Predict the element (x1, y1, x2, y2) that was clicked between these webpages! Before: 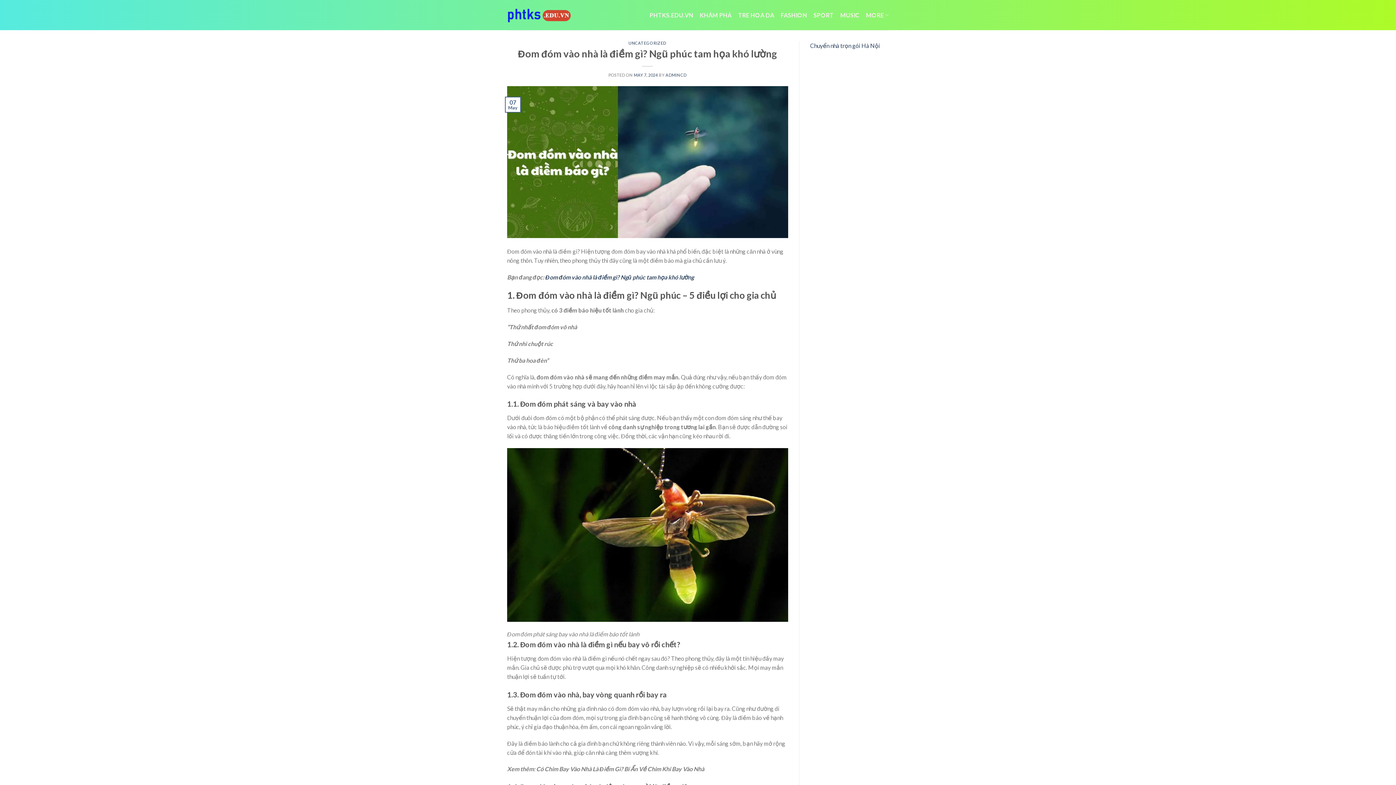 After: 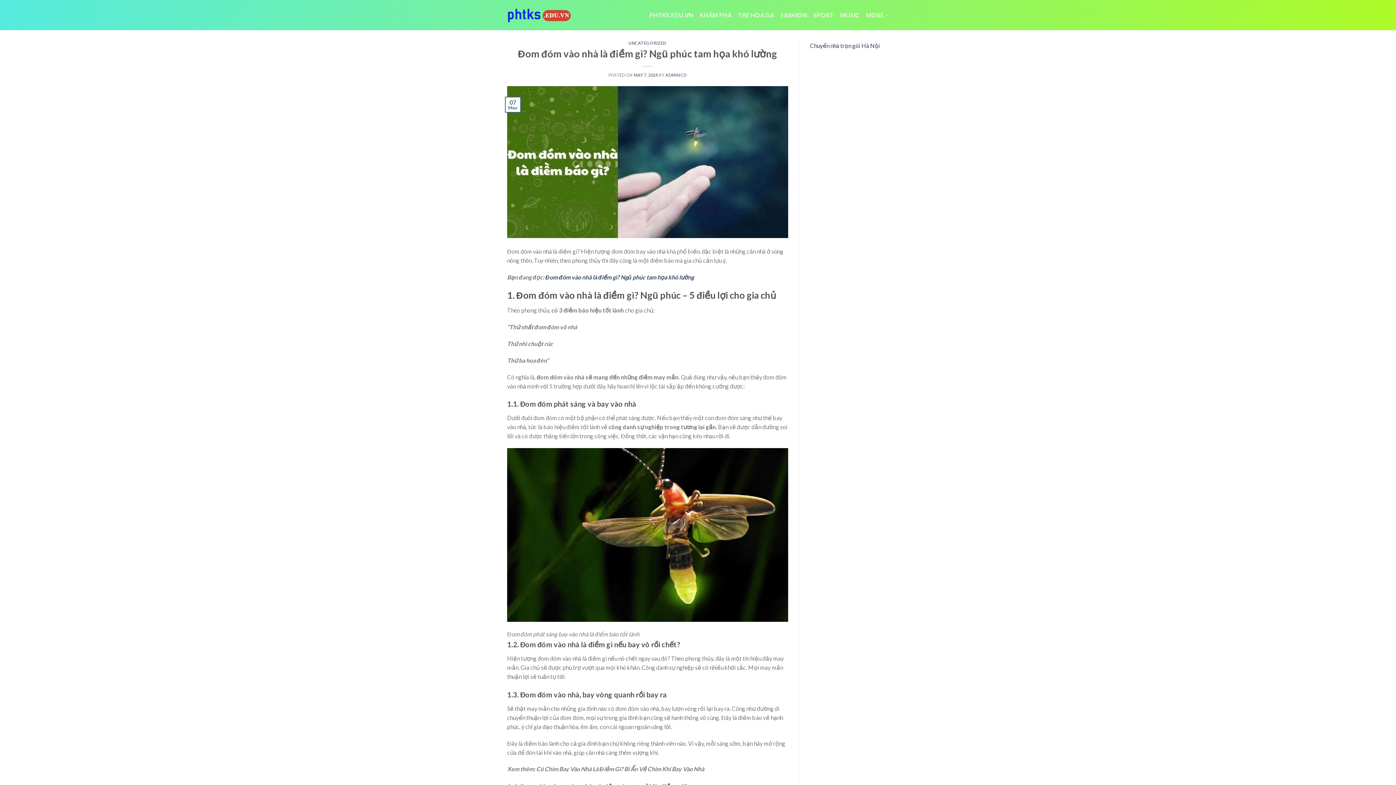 Action: bbox: (840, 6, 859, 23) label: MUSIC